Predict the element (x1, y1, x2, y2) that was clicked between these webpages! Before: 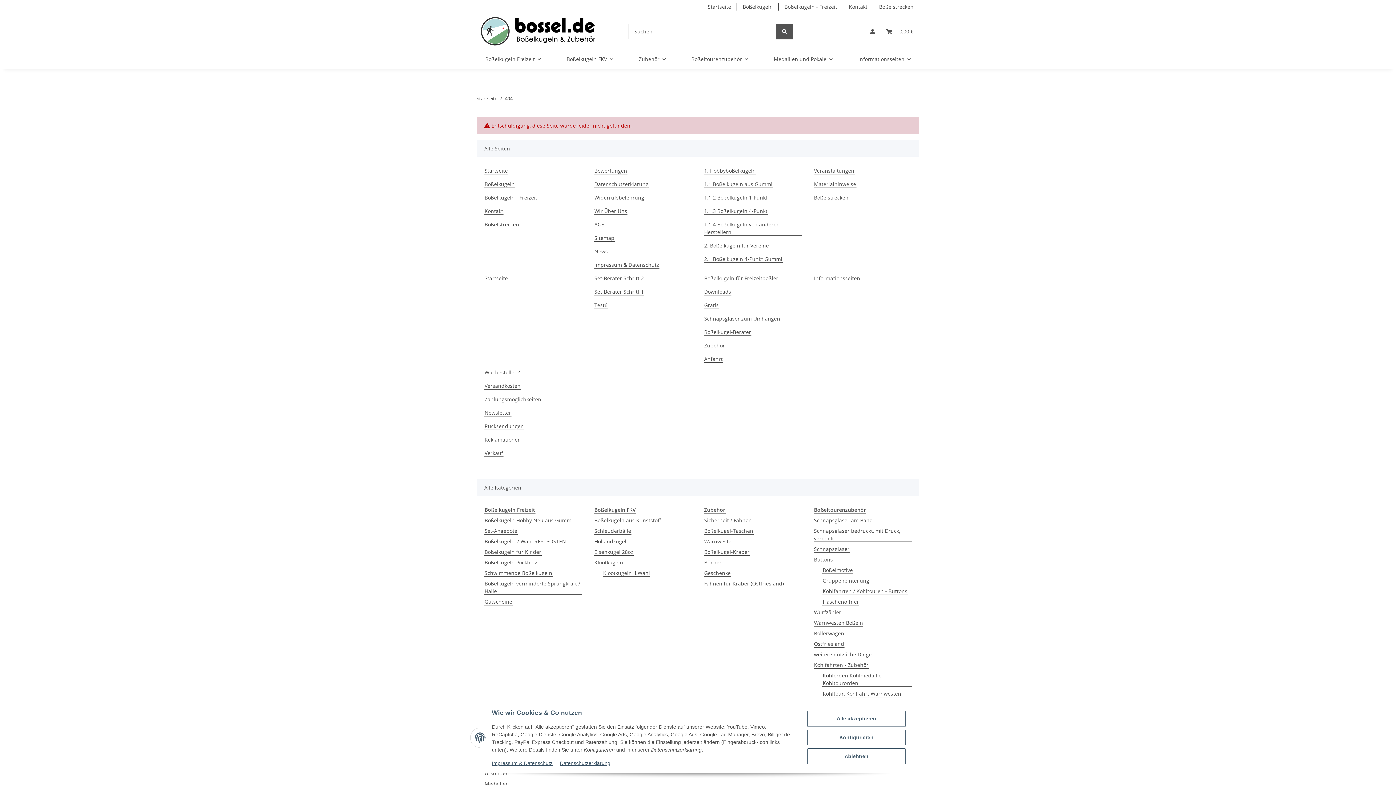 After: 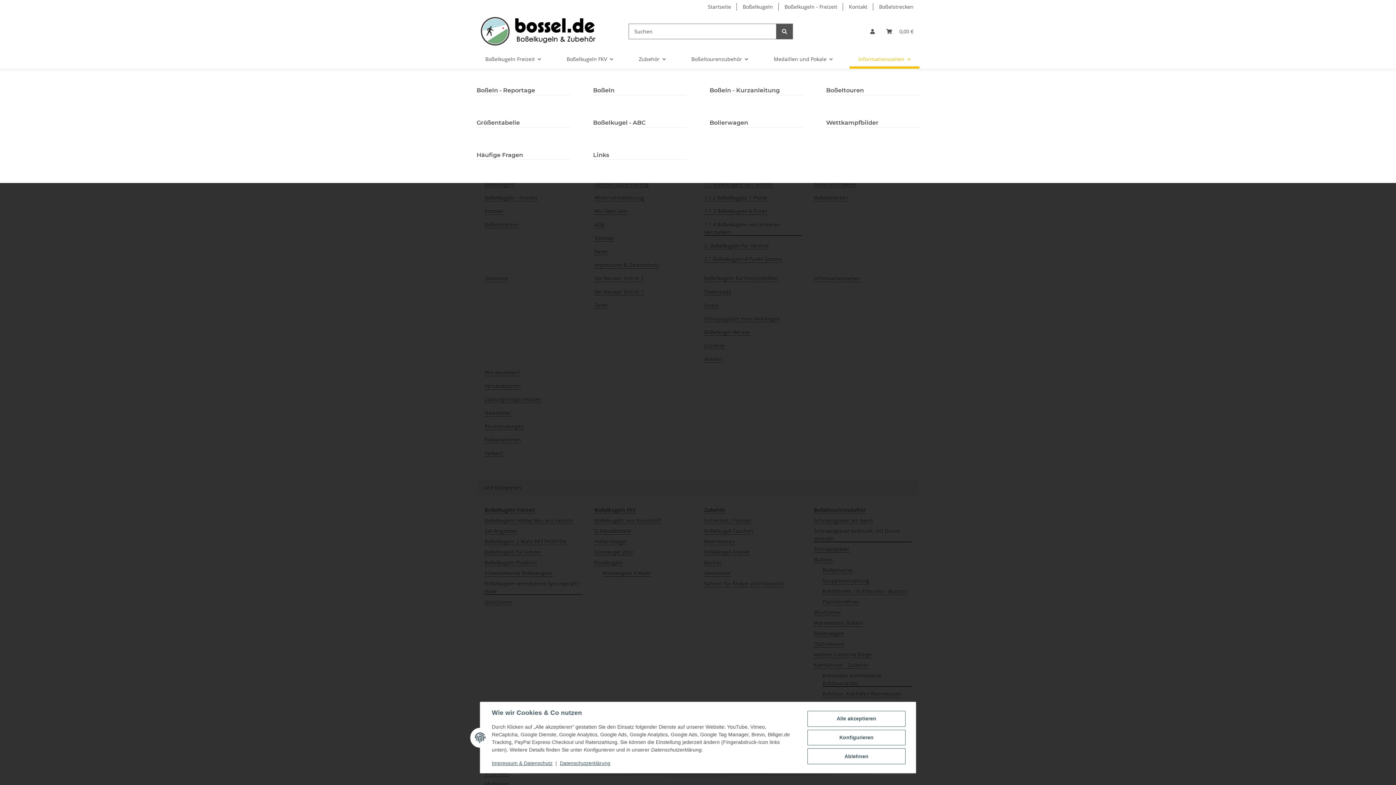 Action: label: Informationsseiten bbox: (849, 49, 919, 68)